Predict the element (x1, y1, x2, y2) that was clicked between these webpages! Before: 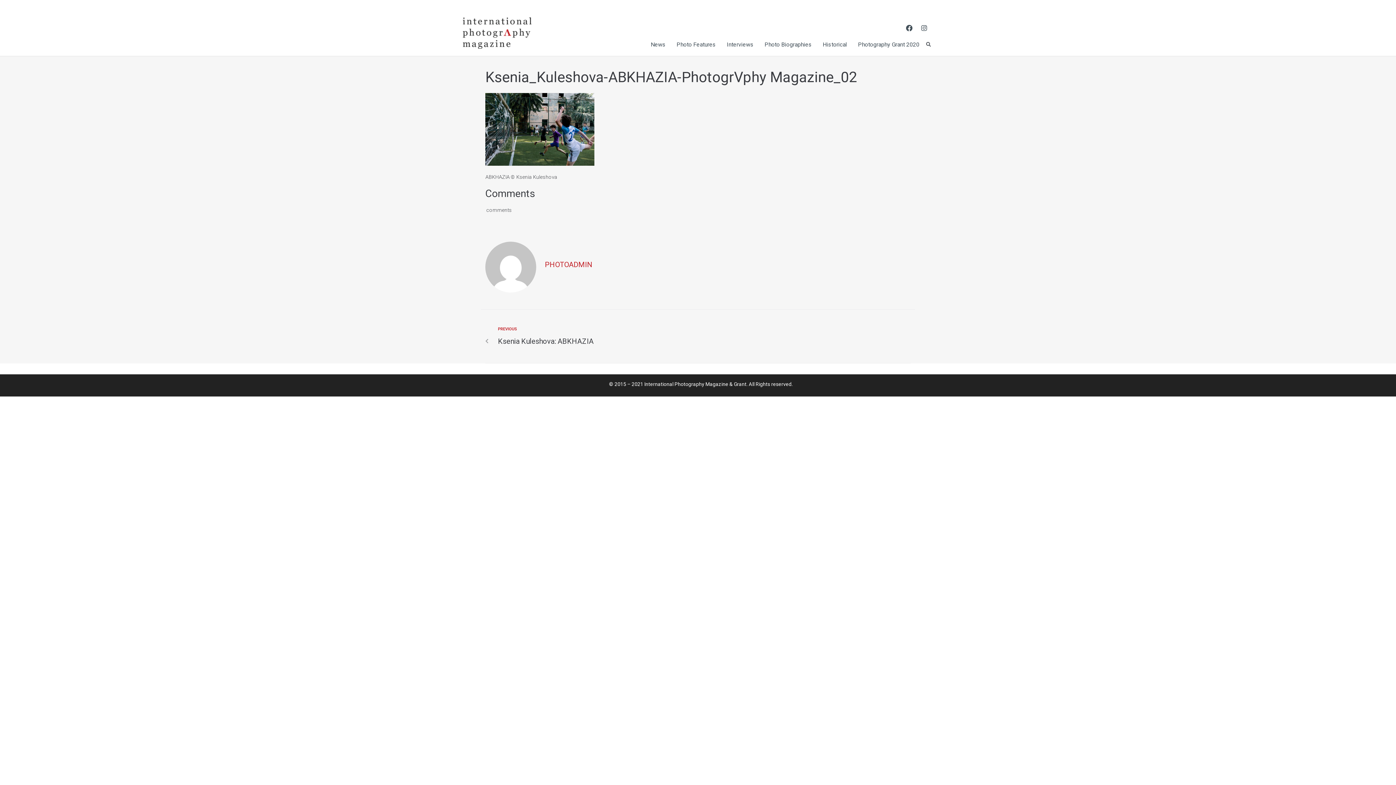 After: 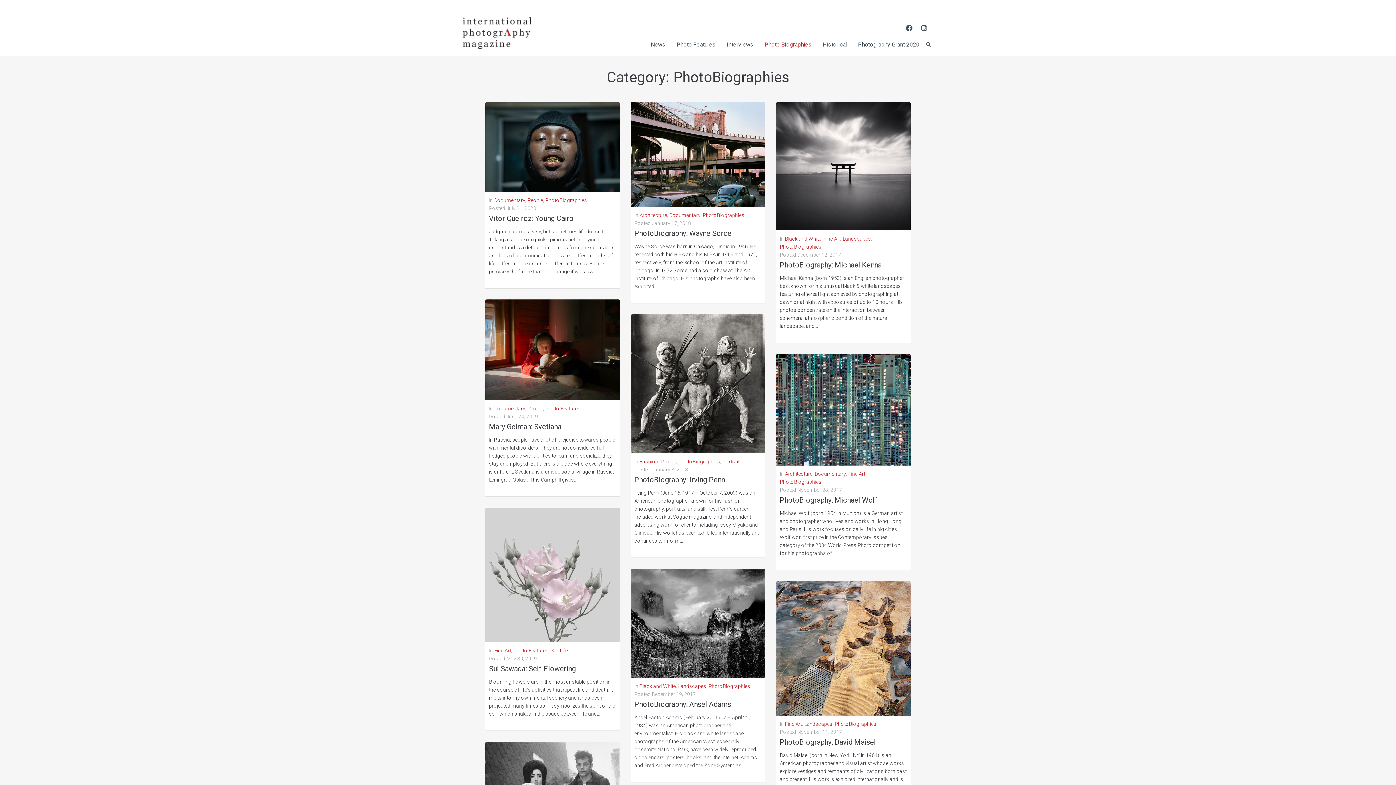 Action: label: Photo Biographies bbox: (764, 40, 811, 51)